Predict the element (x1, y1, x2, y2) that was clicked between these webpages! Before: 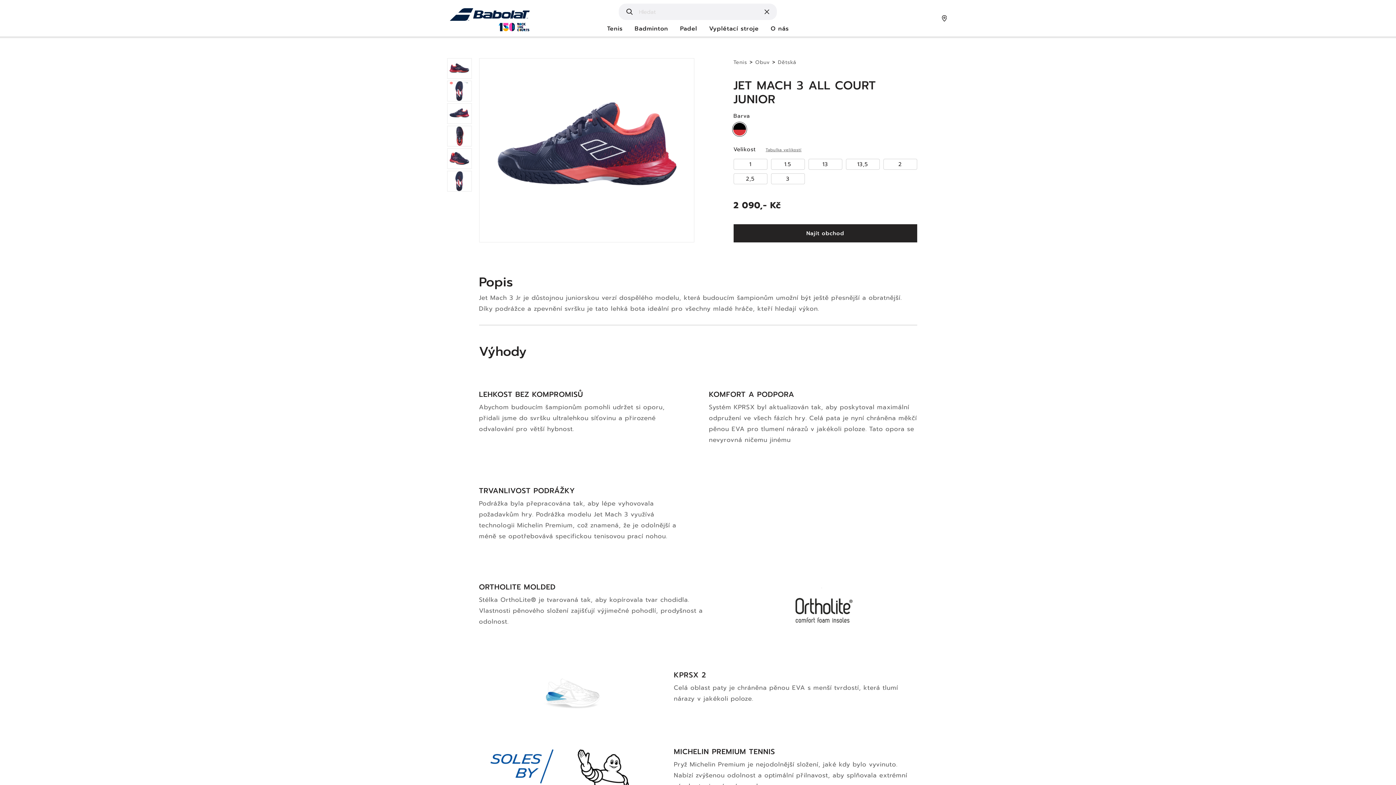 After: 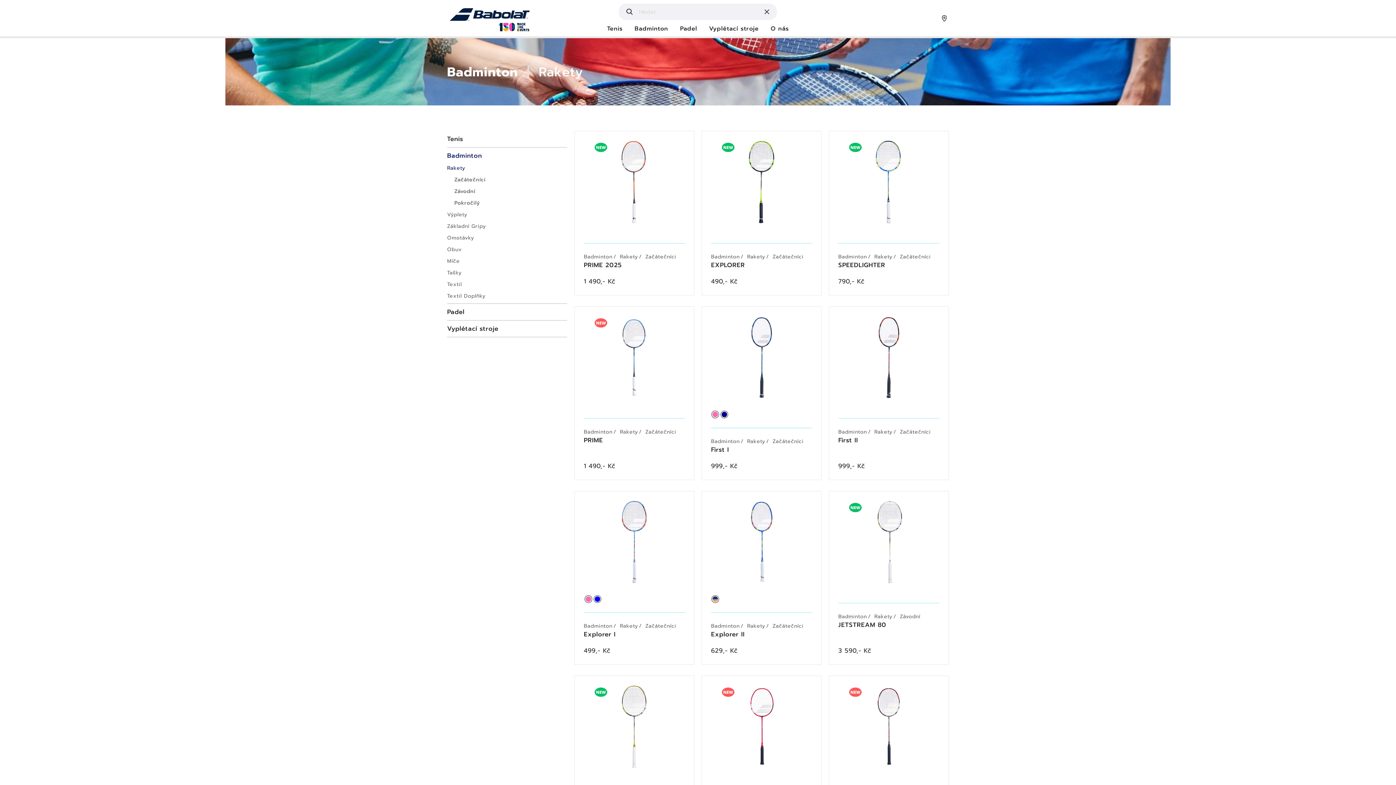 Action: label: Badminton bbox: (634, 26, 668, 31)